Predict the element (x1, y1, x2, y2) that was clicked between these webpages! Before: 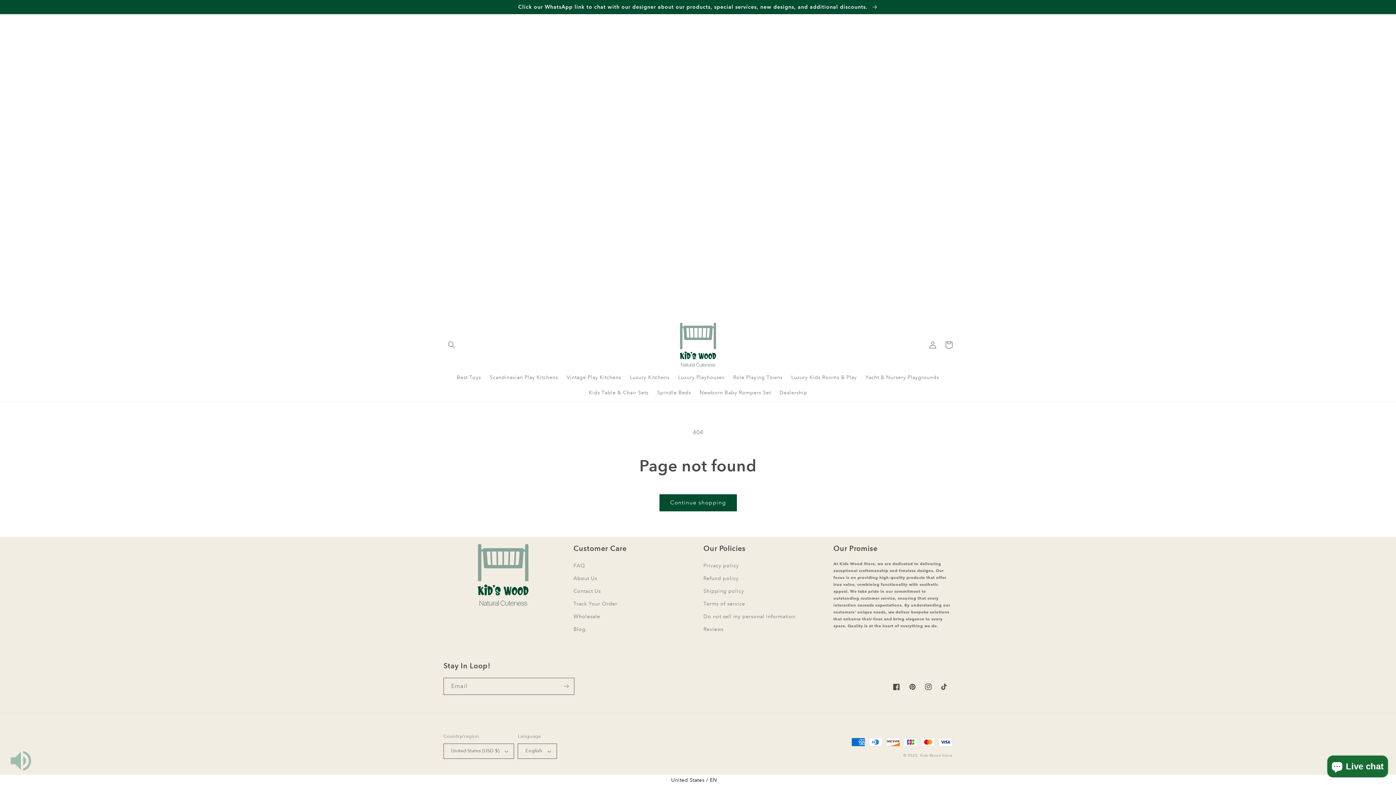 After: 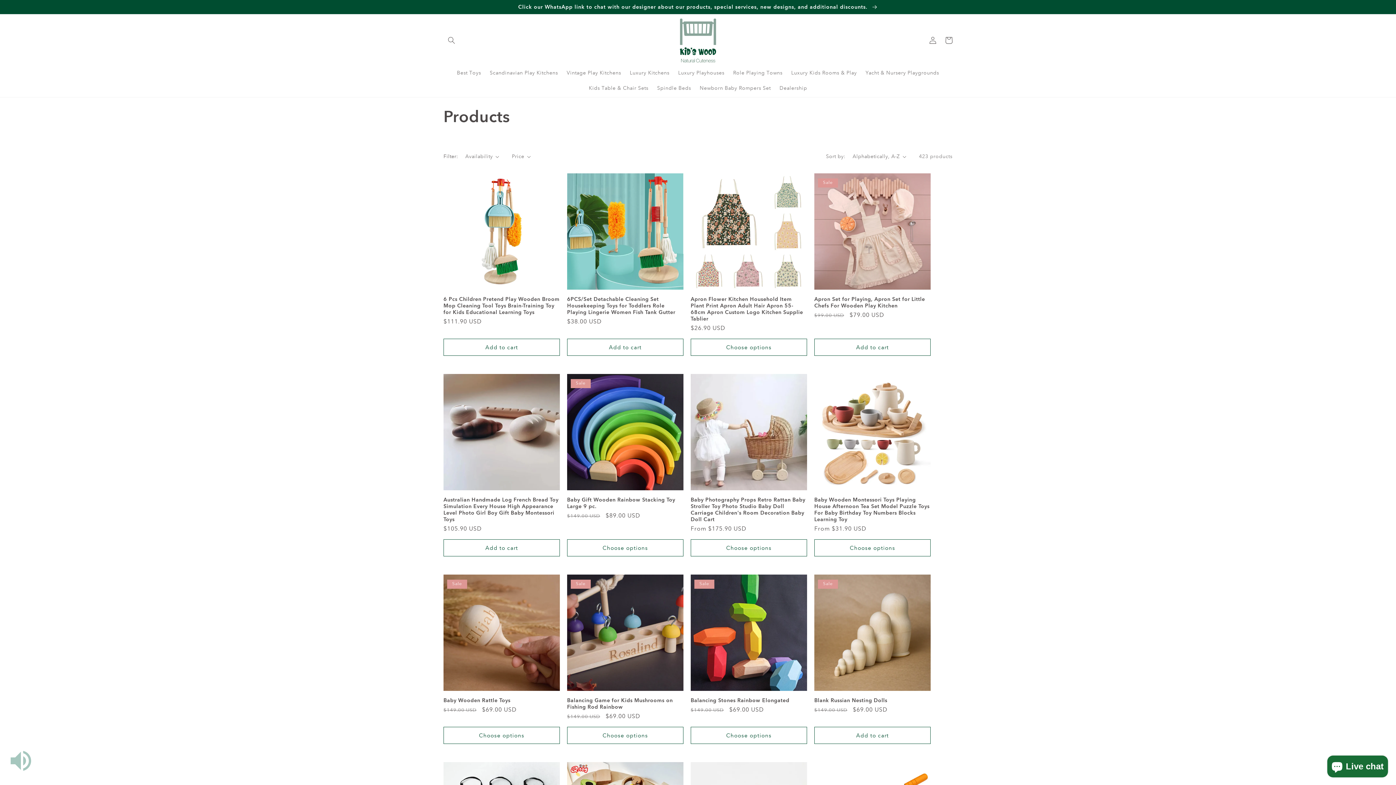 Action: label: Continue shopping bbox: (659, 494, 736, 511)